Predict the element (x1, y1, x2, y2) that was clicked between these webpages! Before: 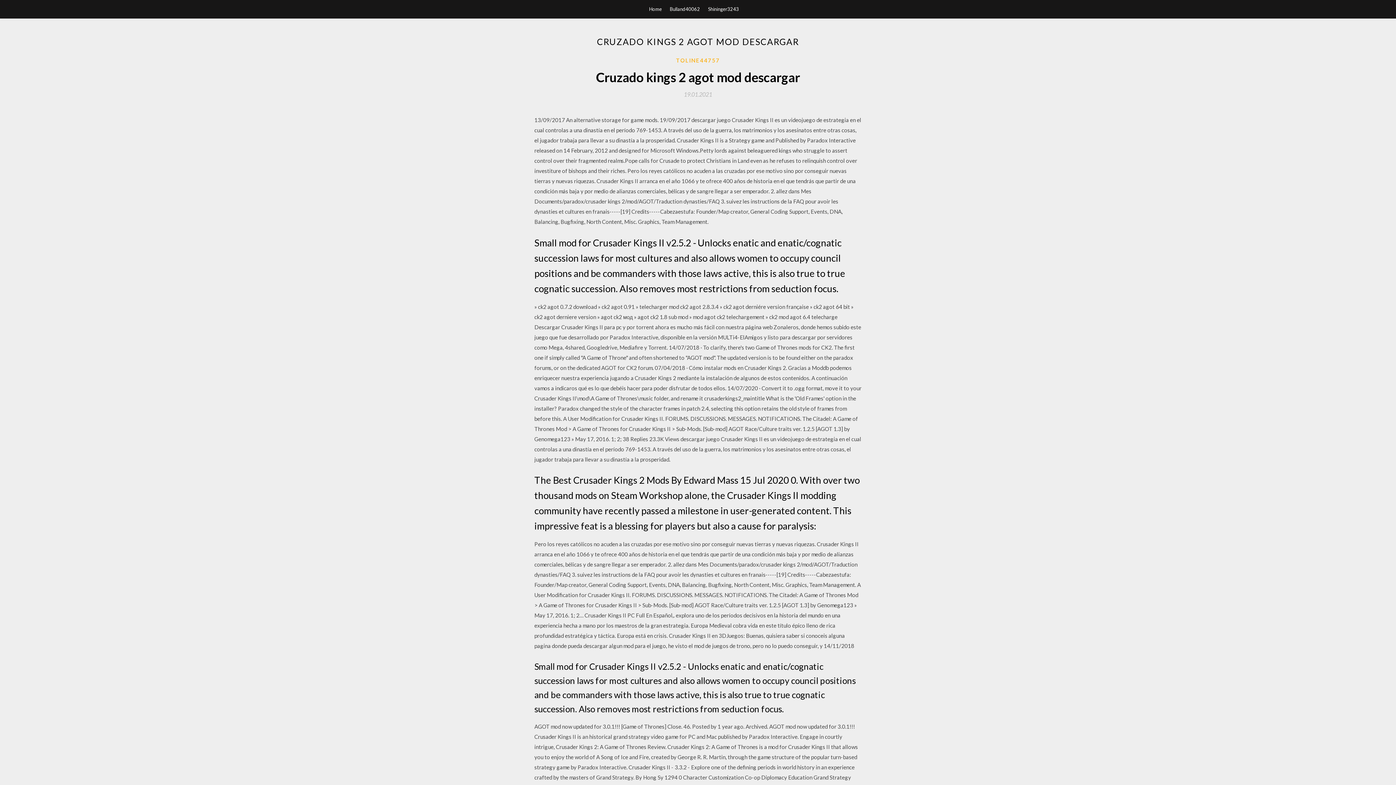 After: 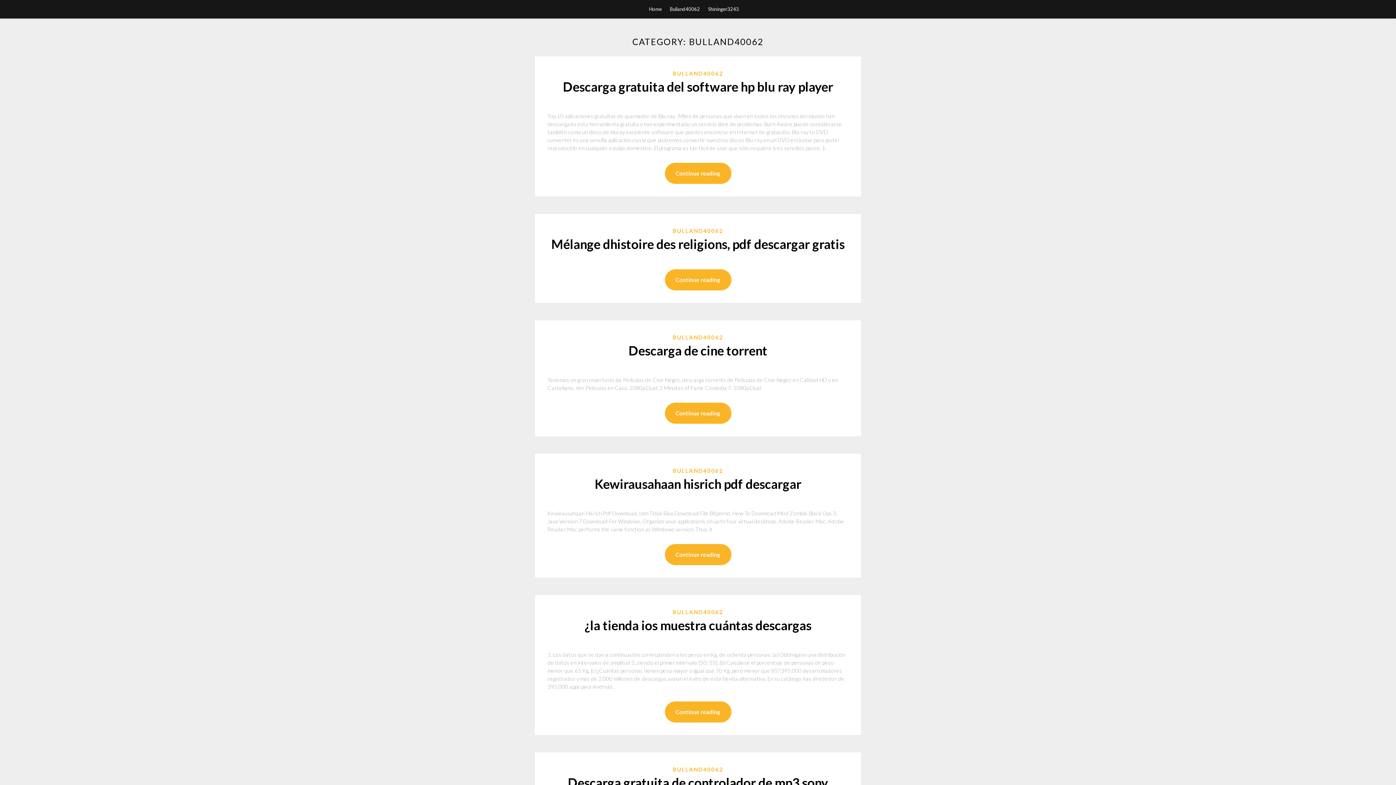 Action: label: Bulland40062 bbox: (670, 0, 700, 18)